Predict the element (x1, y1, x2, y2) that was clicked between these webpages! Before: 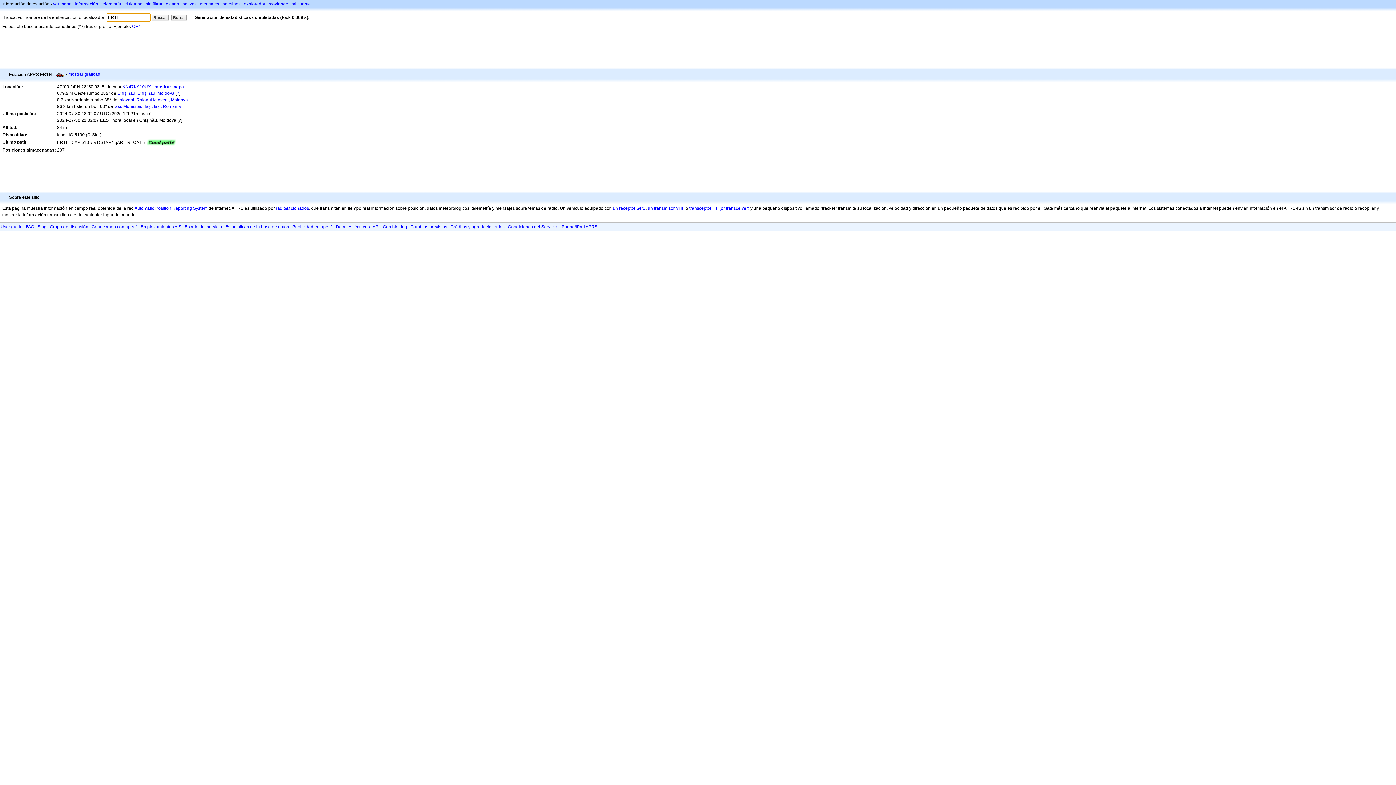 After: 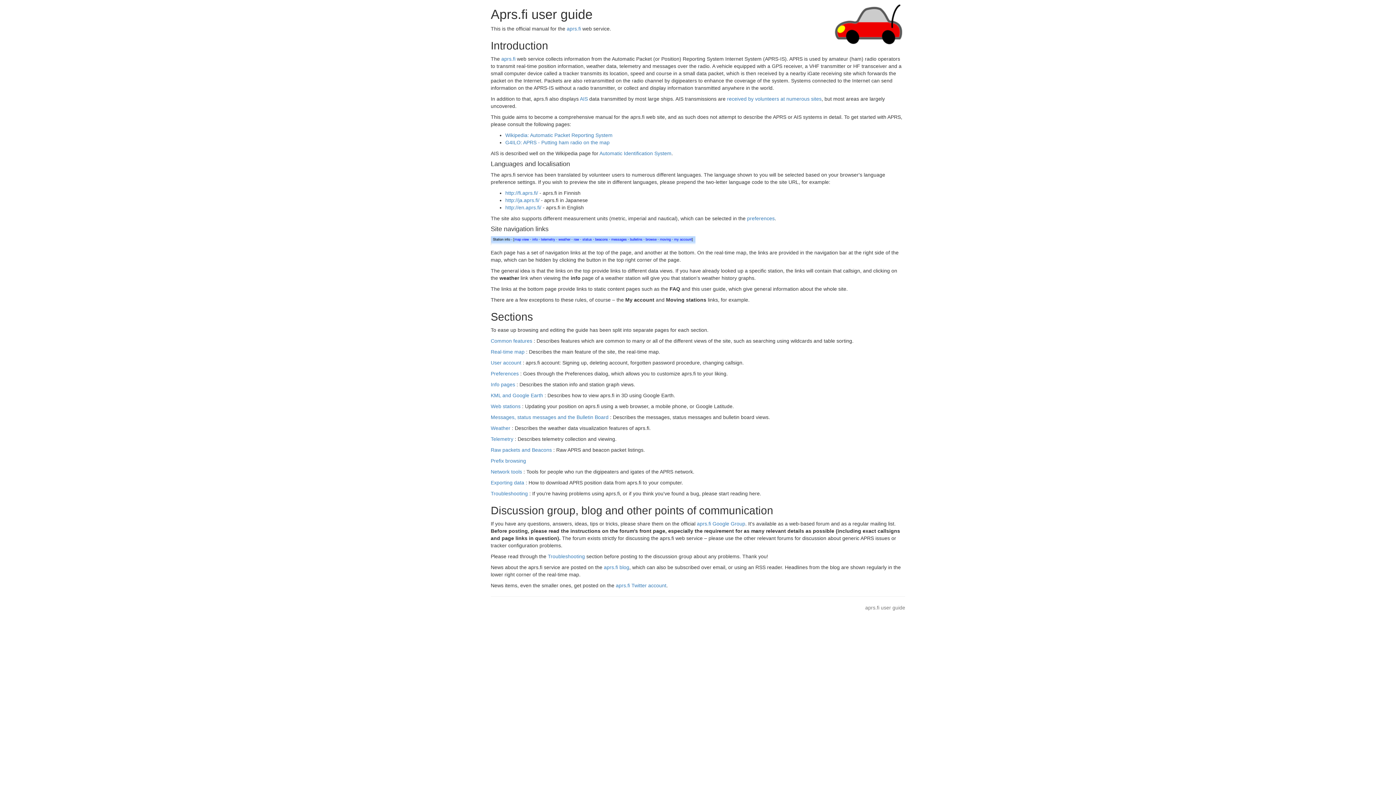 Action: bbox: (0, 224, 22, 229) label: User guide